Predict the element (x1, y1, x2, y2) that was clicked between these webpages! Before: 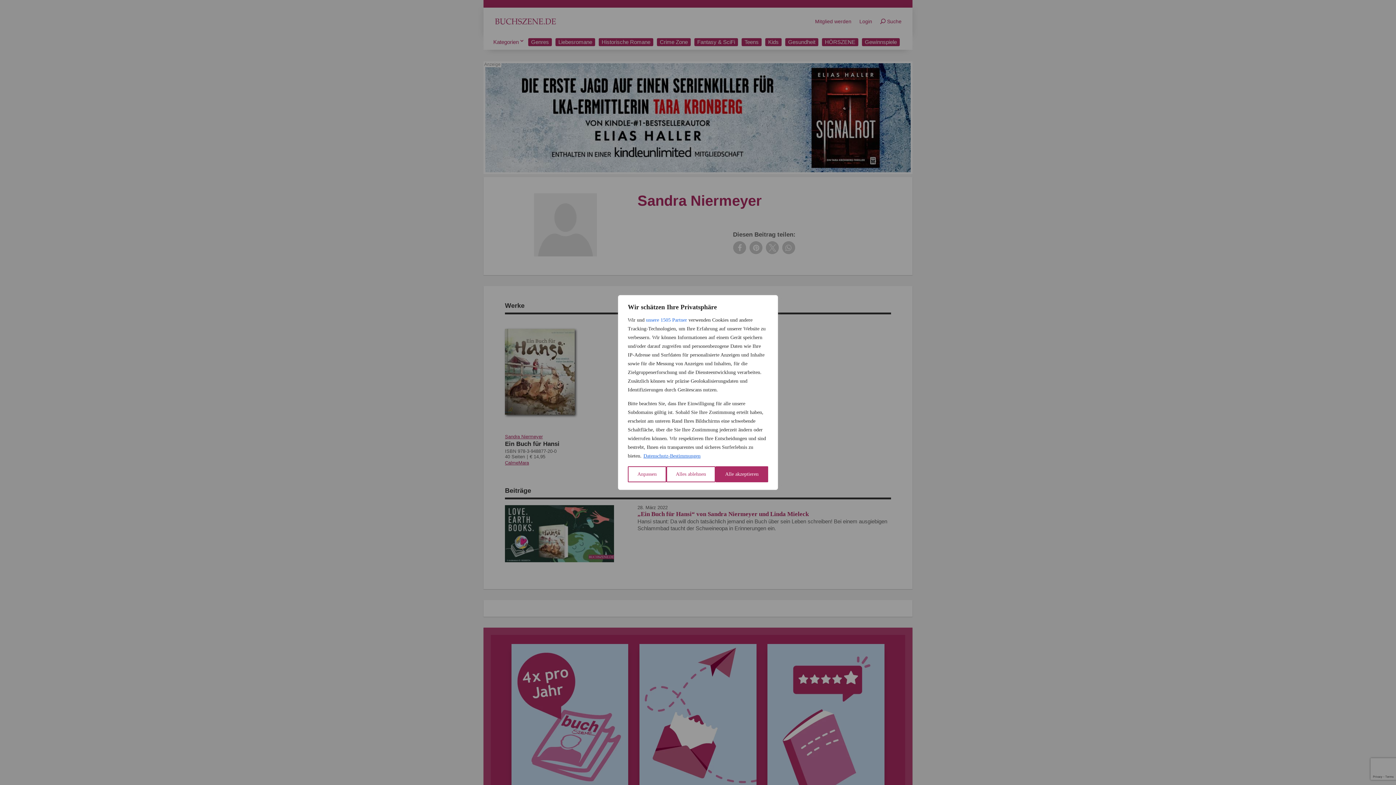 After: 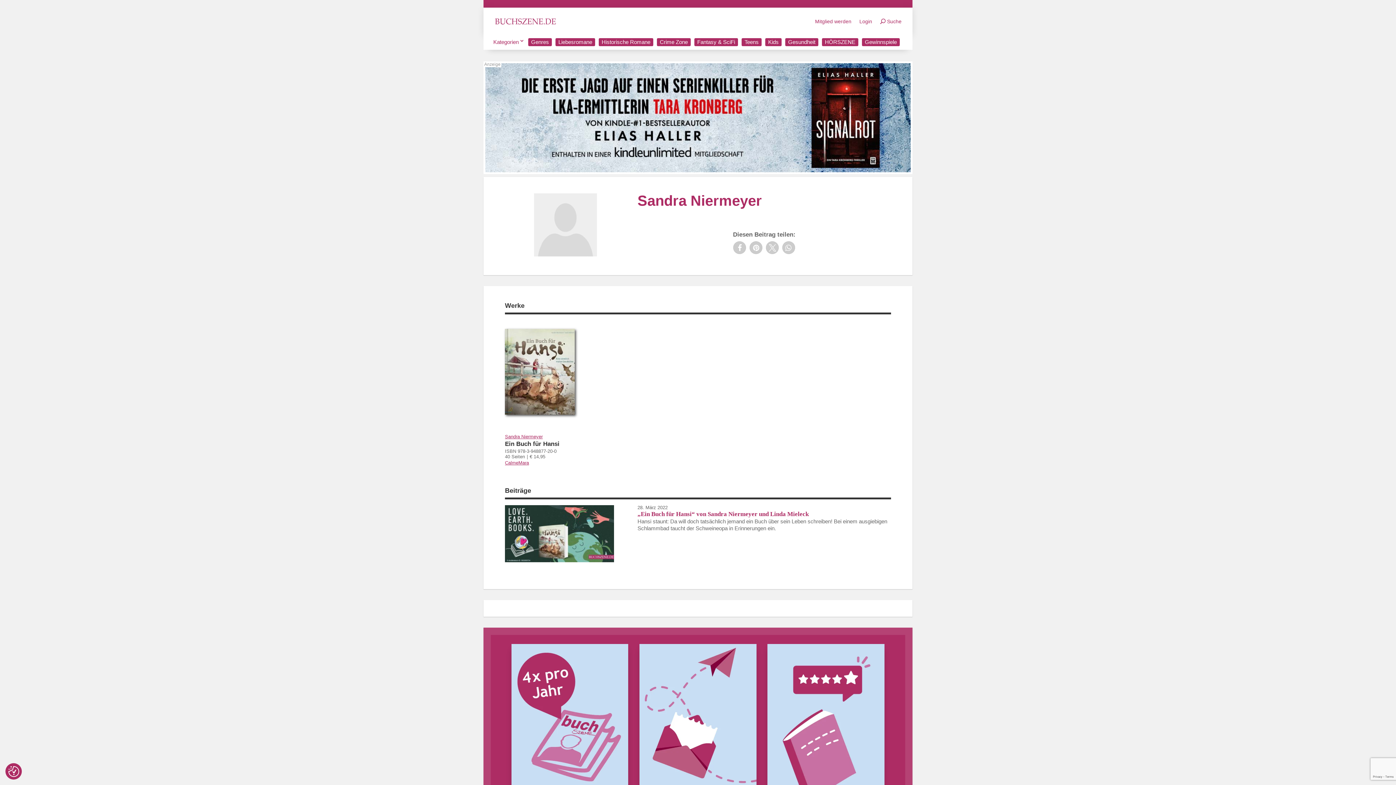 Action: bbox: (666, 466, 715, 482) label: Alles ablehnen